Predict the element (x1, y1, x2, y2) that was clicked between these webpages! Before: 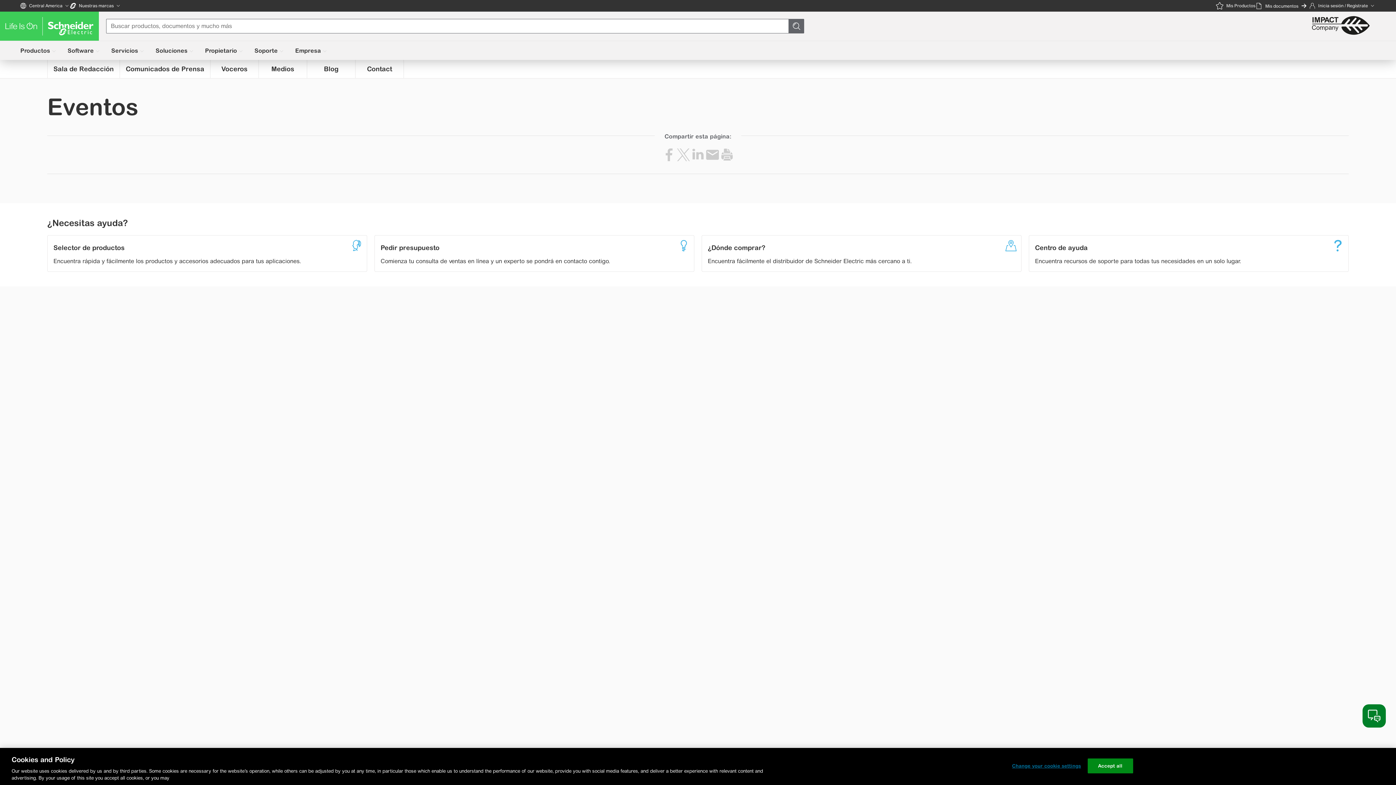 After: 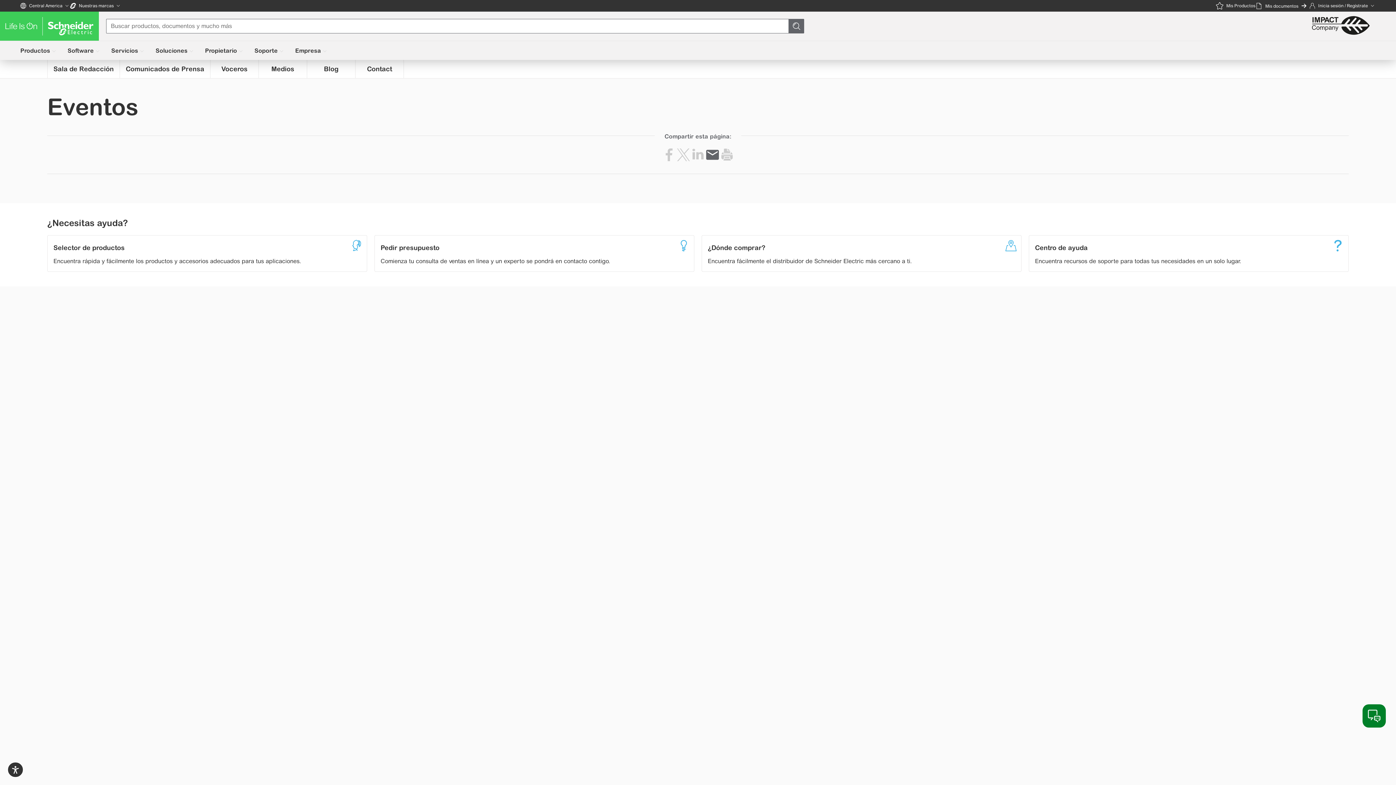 Action: bbox: (705, 147, 720, 162)